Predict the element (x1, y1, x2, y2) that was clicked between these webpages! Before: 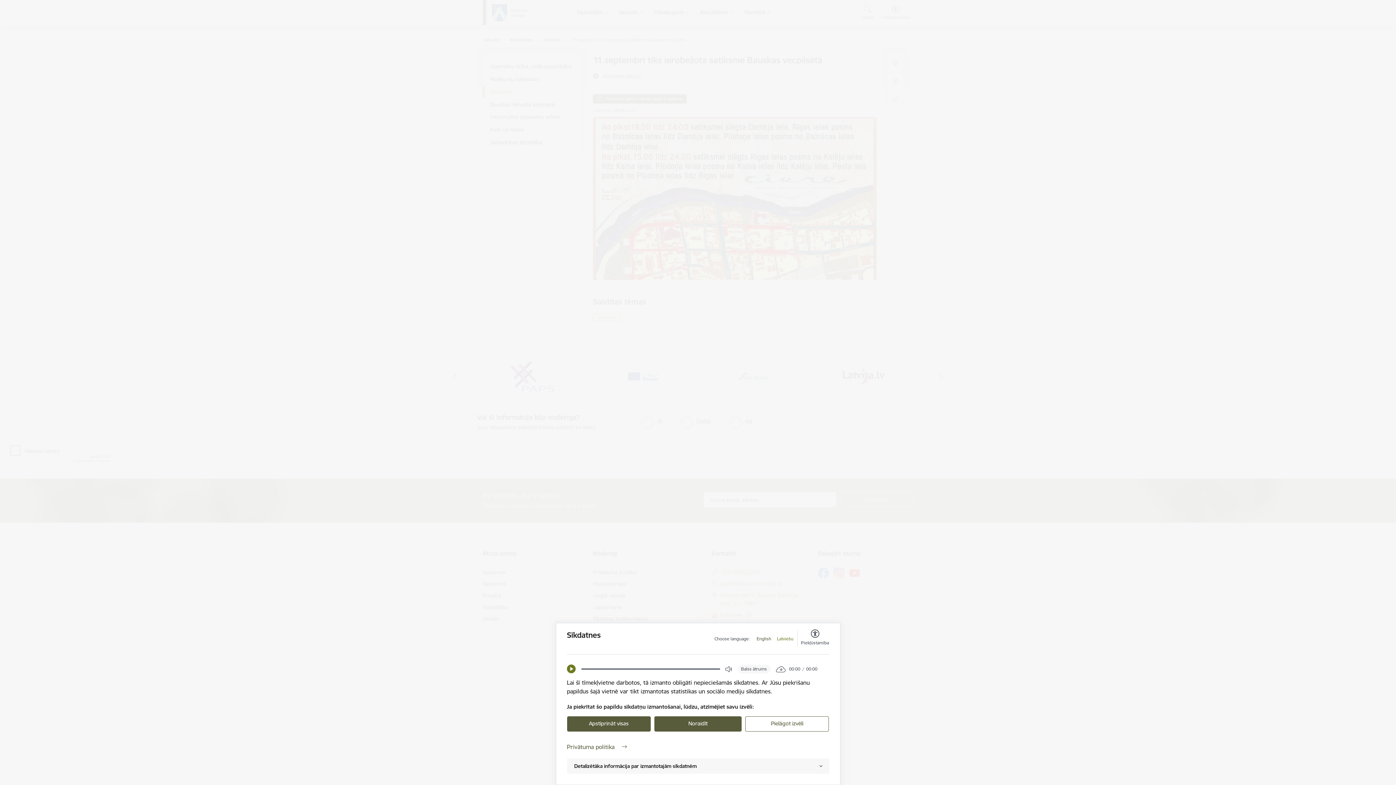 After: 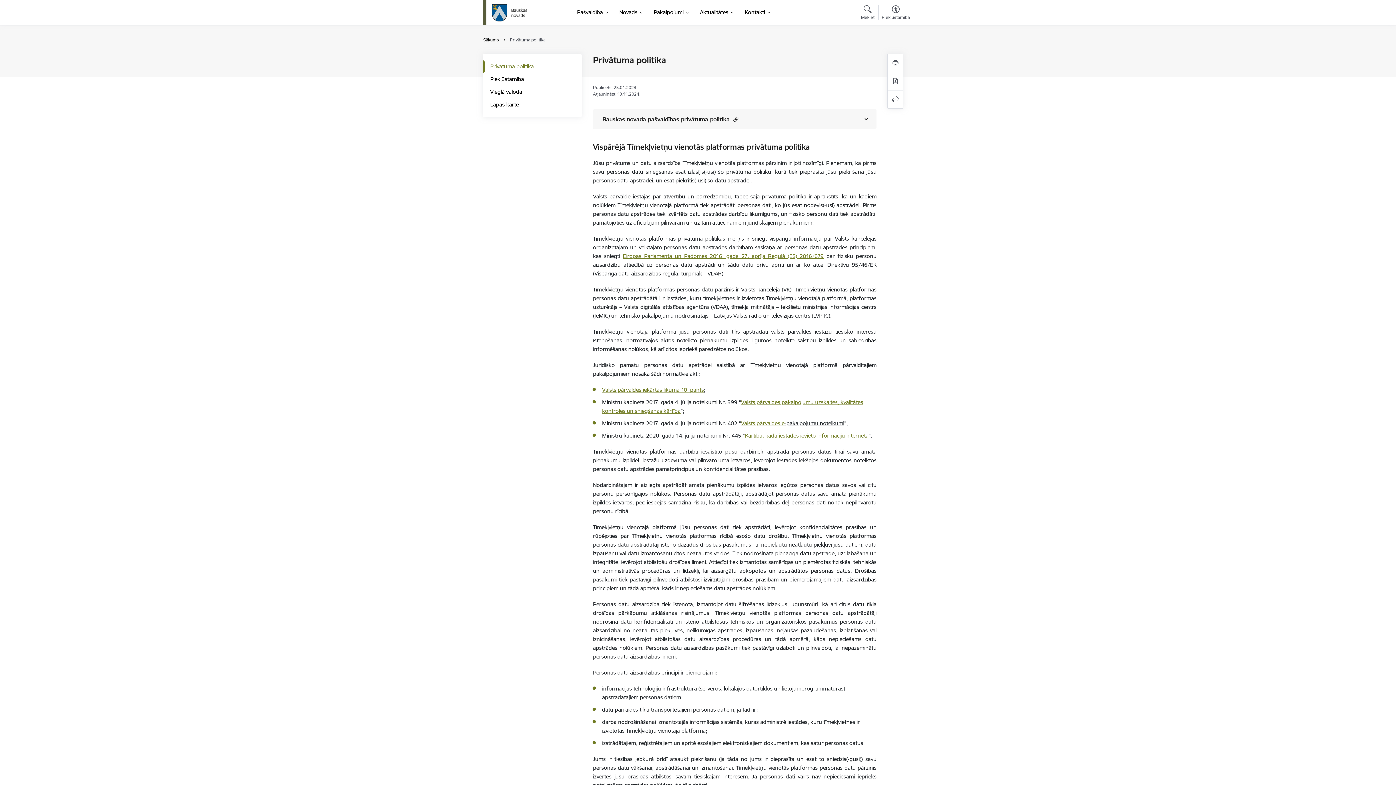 Action: label: Privātuma politika bbox: (567, 742, 829, 751)